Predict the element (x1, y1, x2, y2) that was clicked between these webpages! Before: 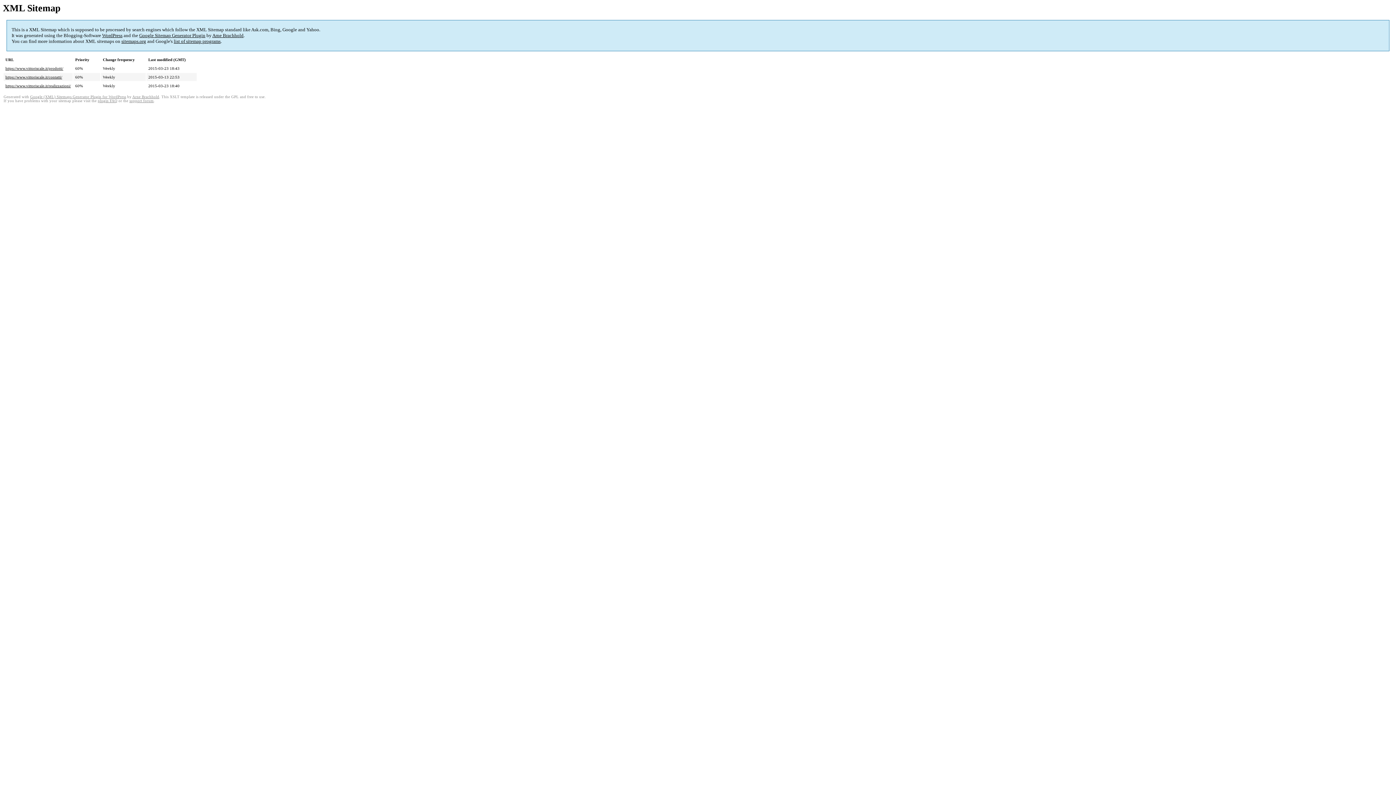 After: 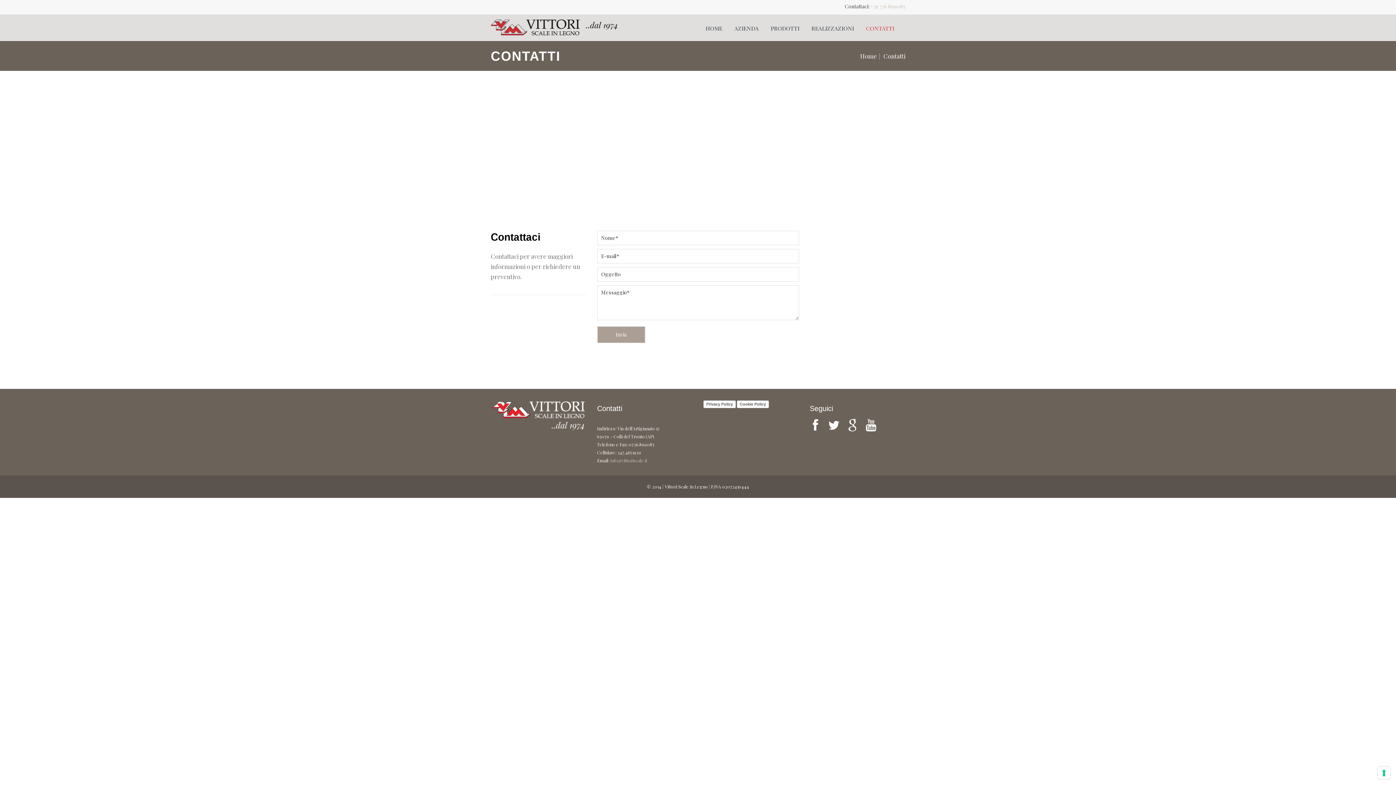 Action: label: https://www.vittoriscale.it/contatti/ bbox: (5, 75, 62, 79)